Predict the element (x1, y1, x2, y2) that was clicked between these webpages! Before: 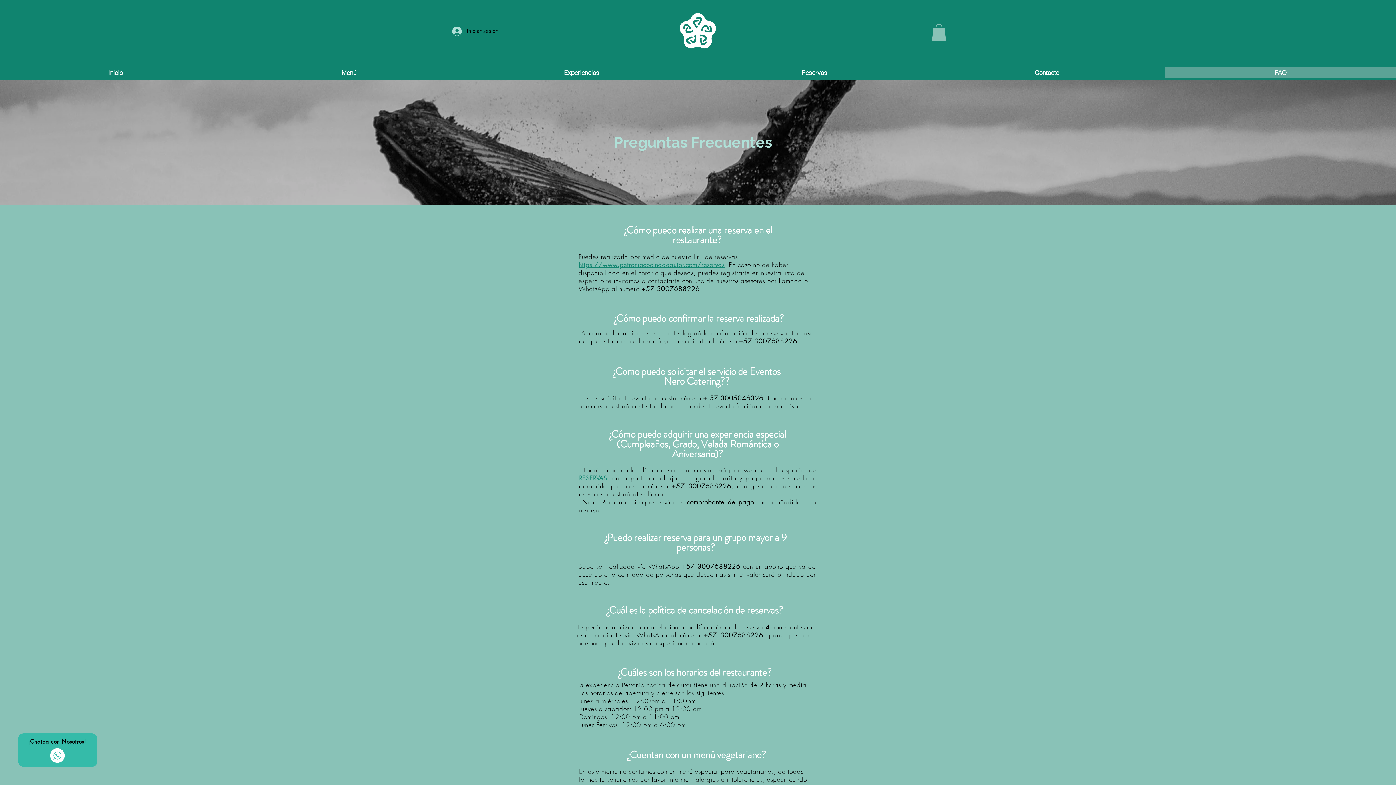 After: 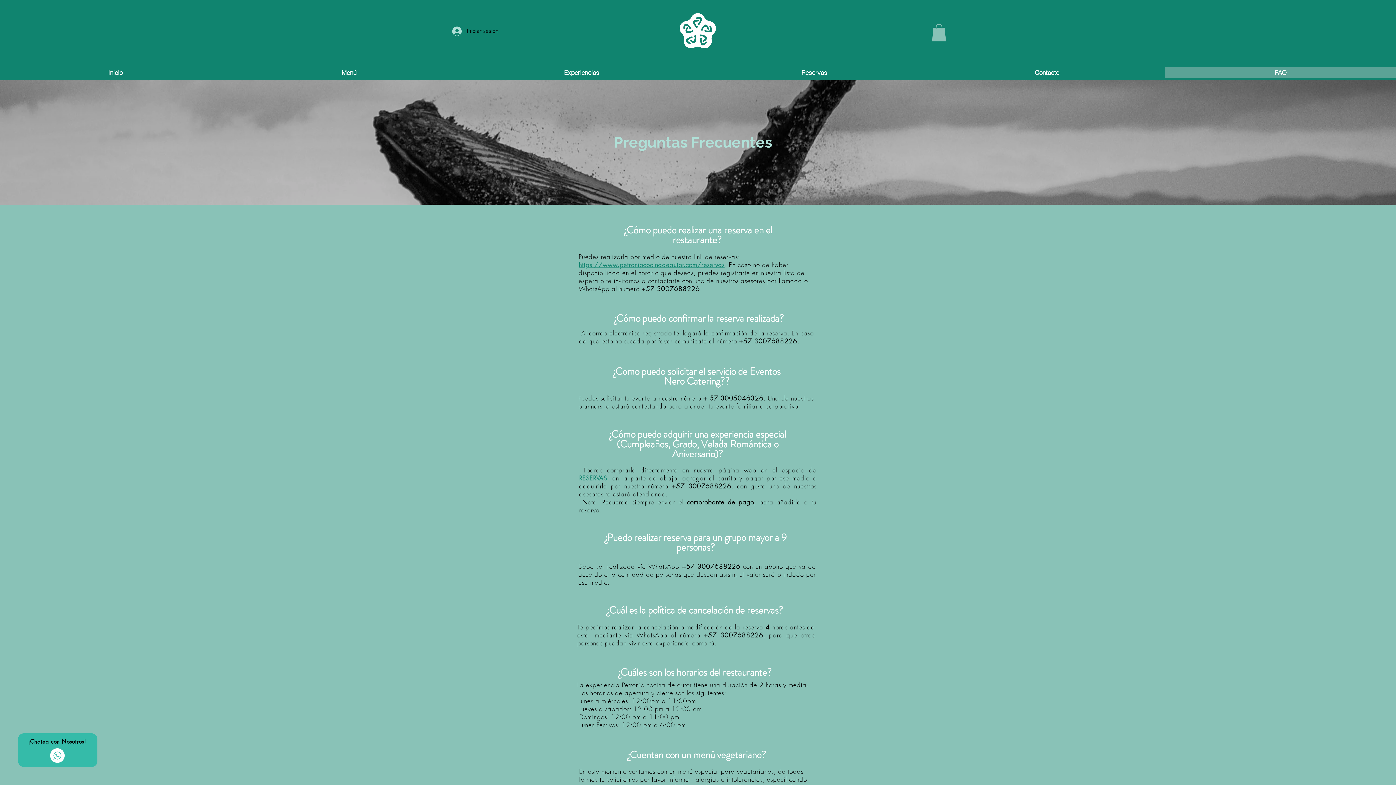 Action: bbox: (932, 24, 946, 41)